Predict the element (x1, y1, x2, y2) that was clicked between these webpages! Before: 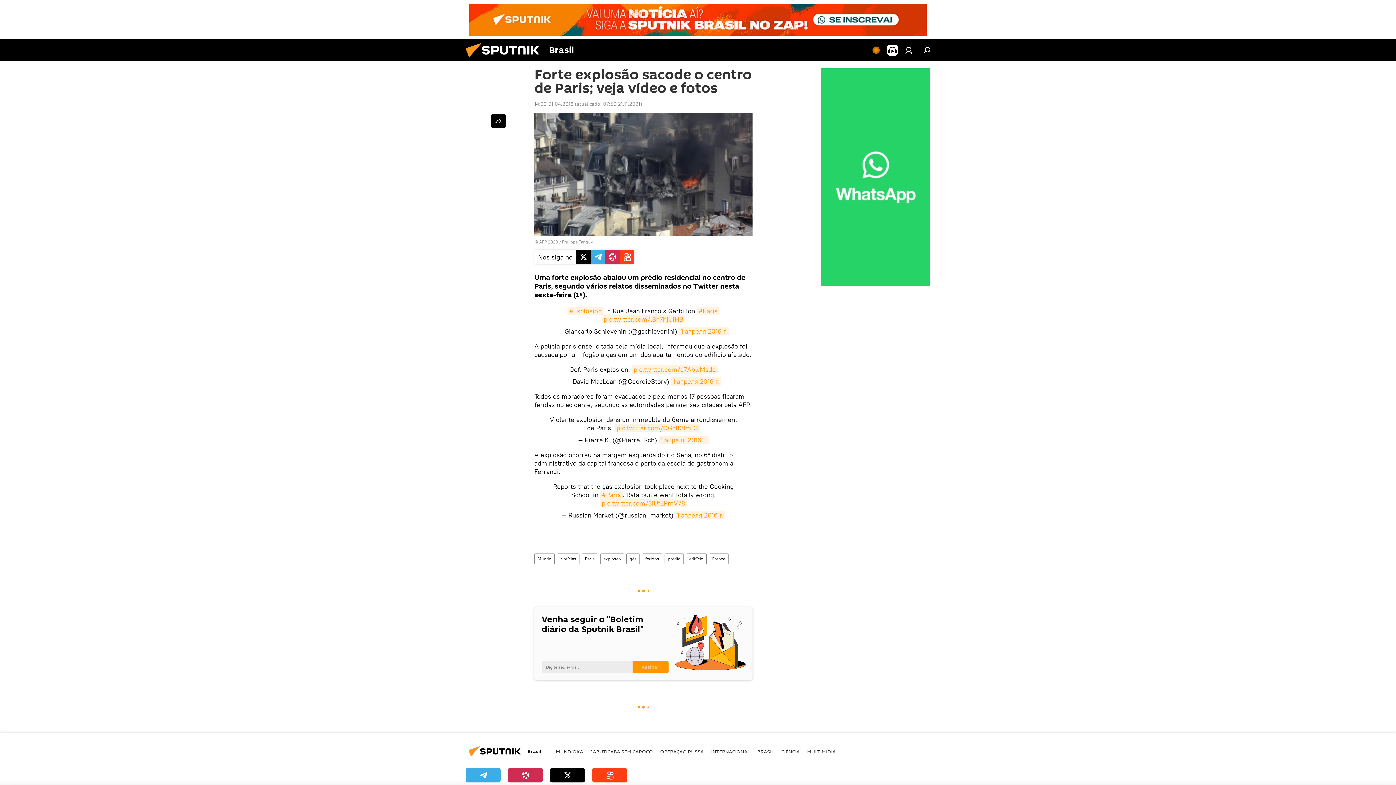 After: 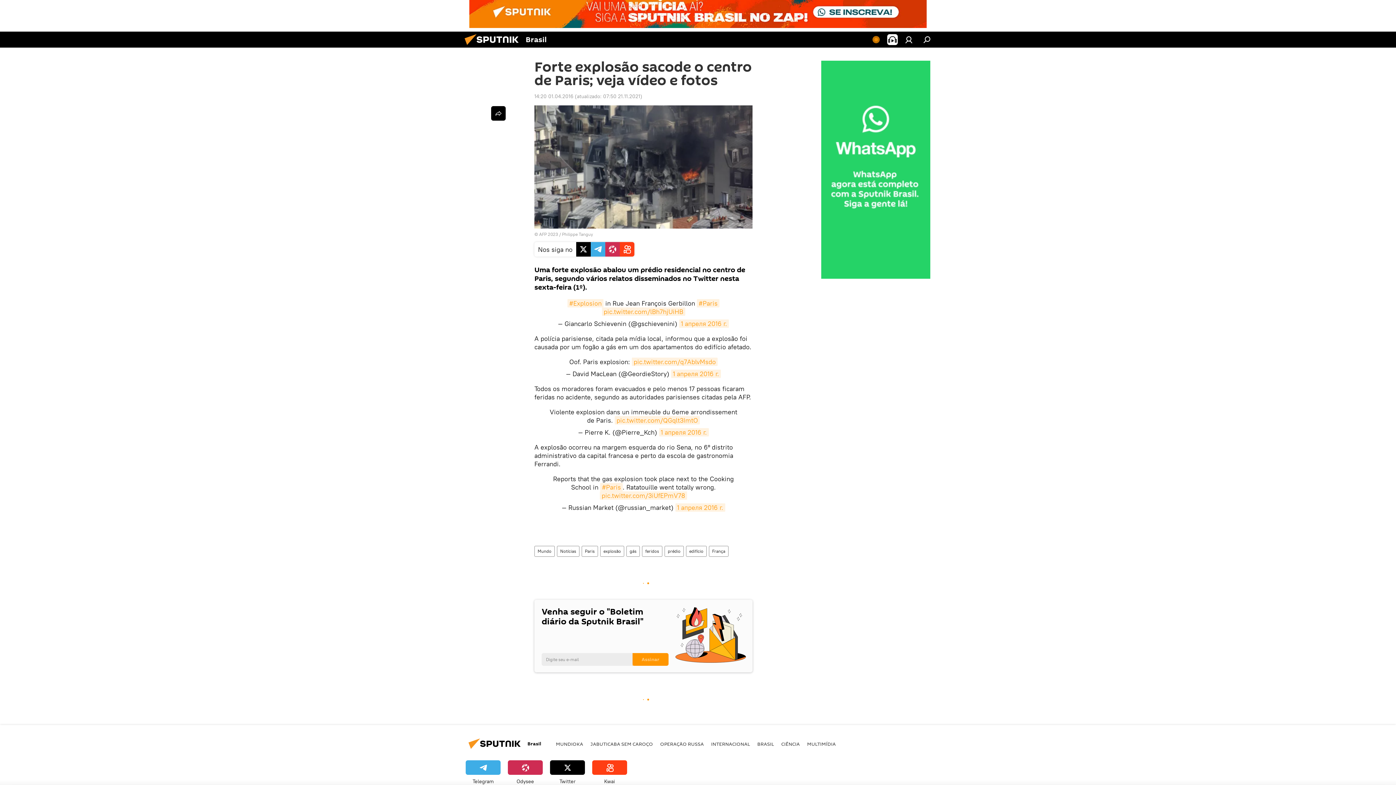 Action: label: Kwai bbox: (592, 768, 627, 793)